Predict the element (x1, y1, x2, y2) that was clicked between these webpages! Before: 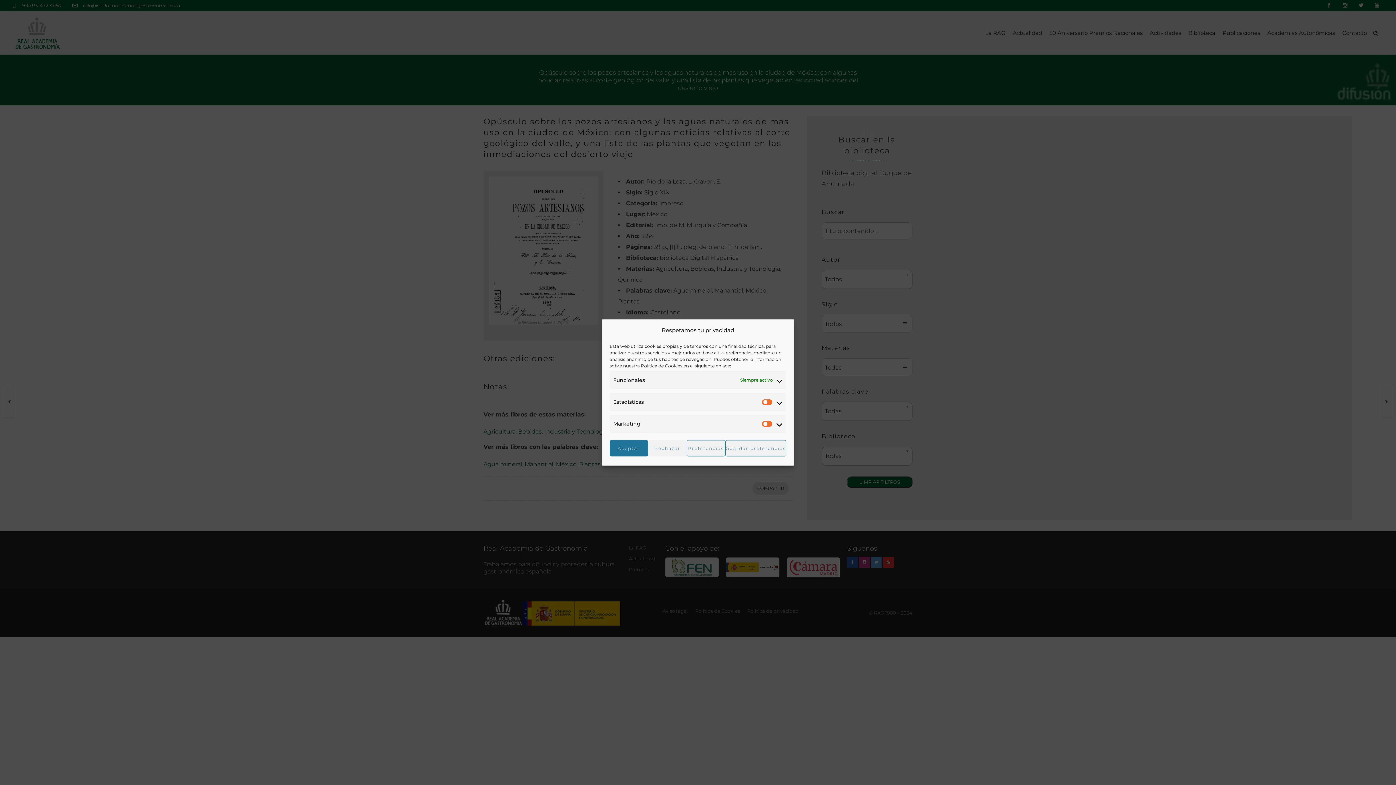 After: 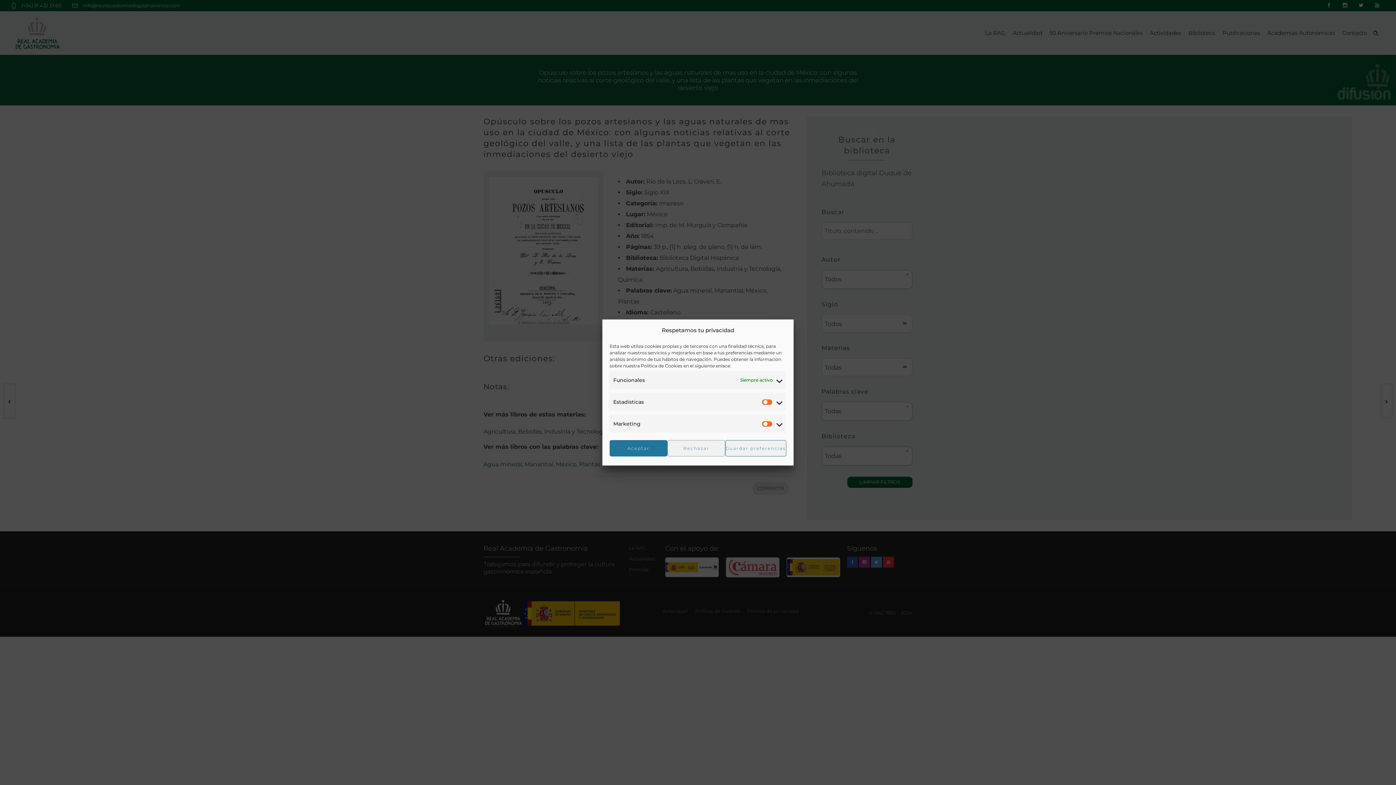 Action: bbox: (686, 440, 725, 456) label: Preferencias